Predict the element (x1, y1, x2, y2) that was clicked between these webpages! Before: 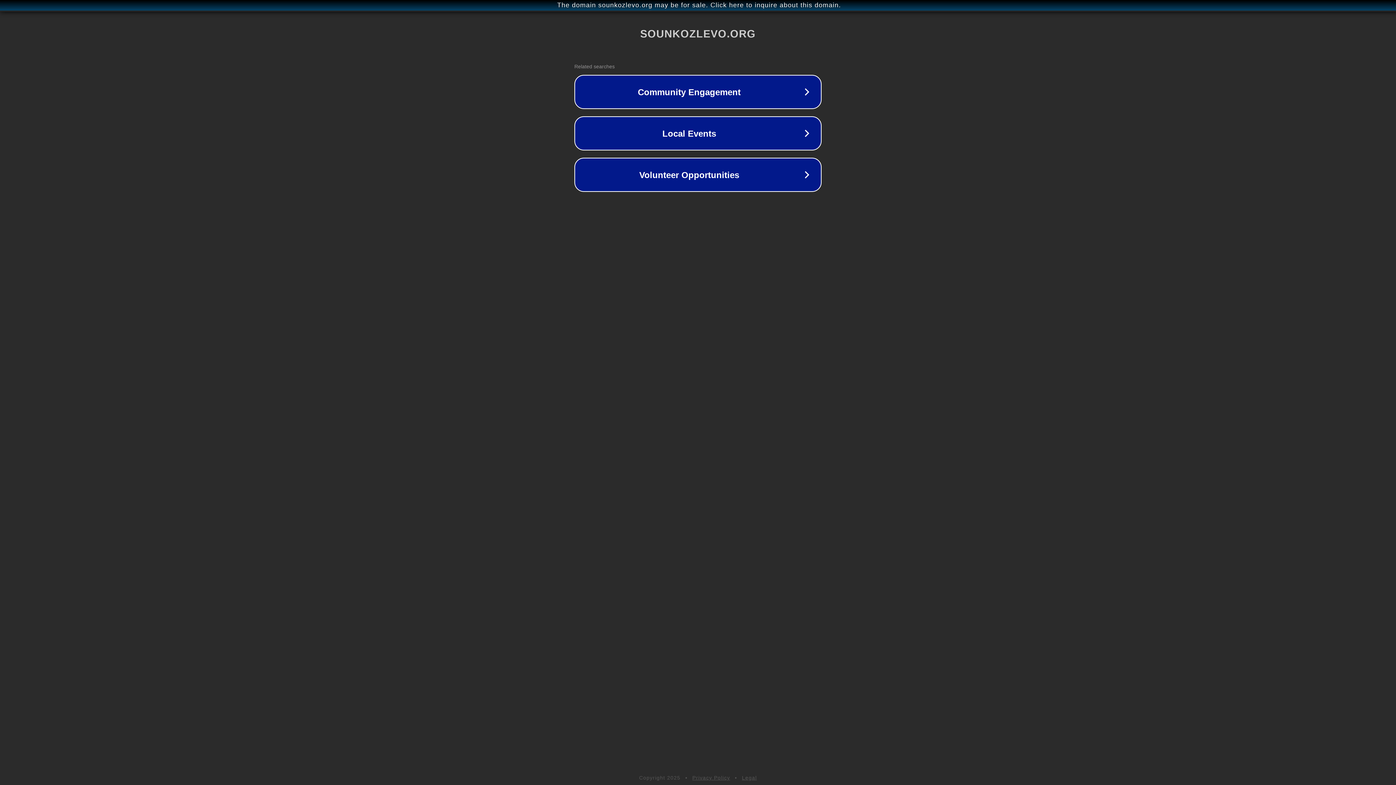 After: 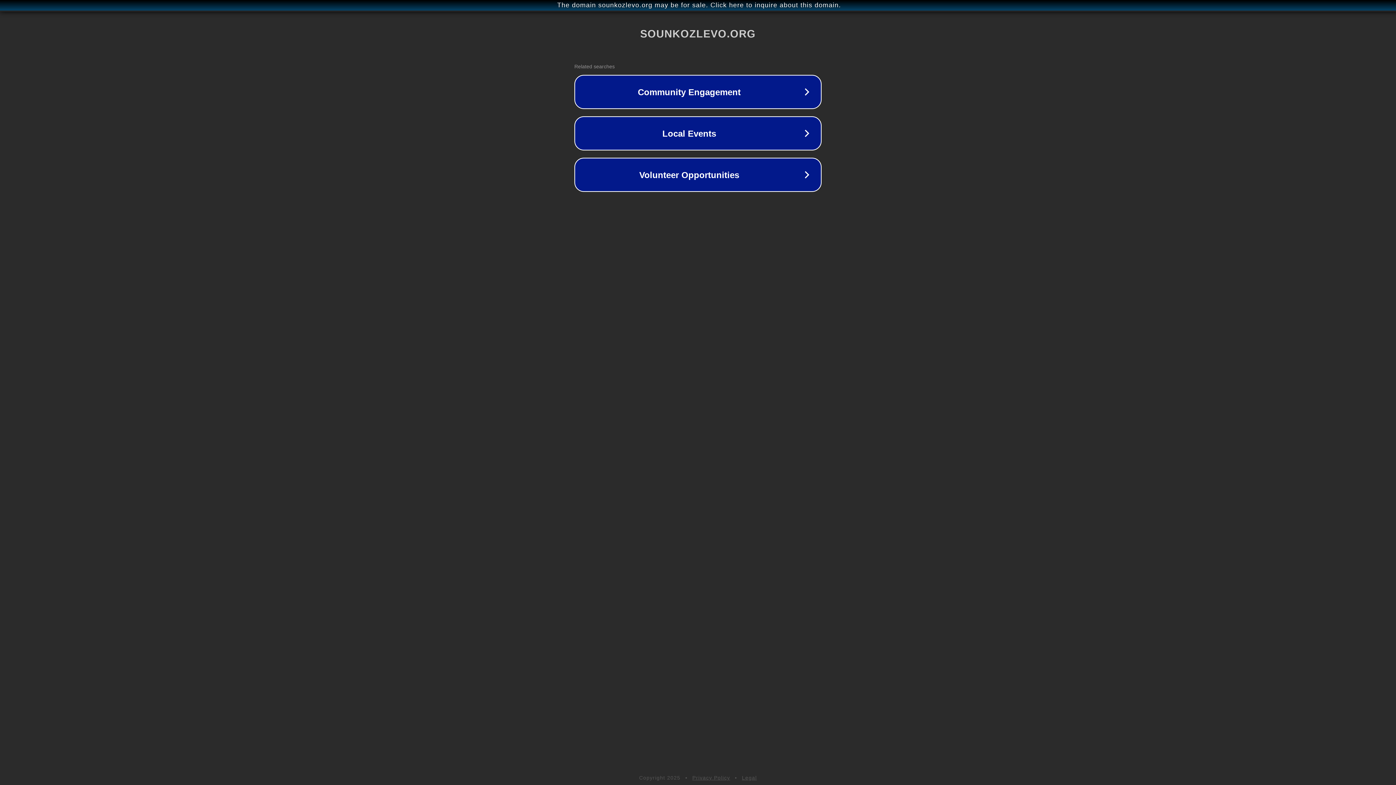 Action: bbox: (692, 775, 730, 781) label: Privacy Policy